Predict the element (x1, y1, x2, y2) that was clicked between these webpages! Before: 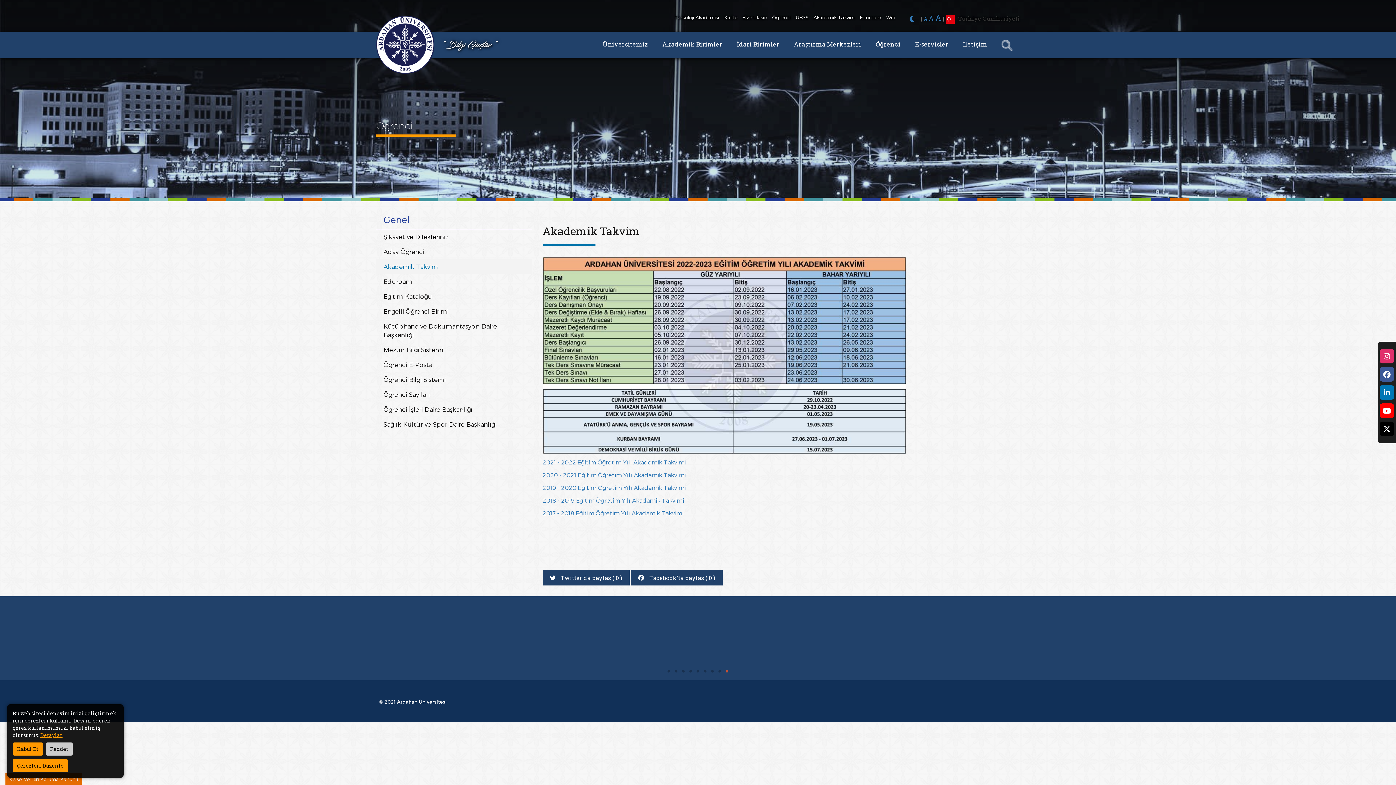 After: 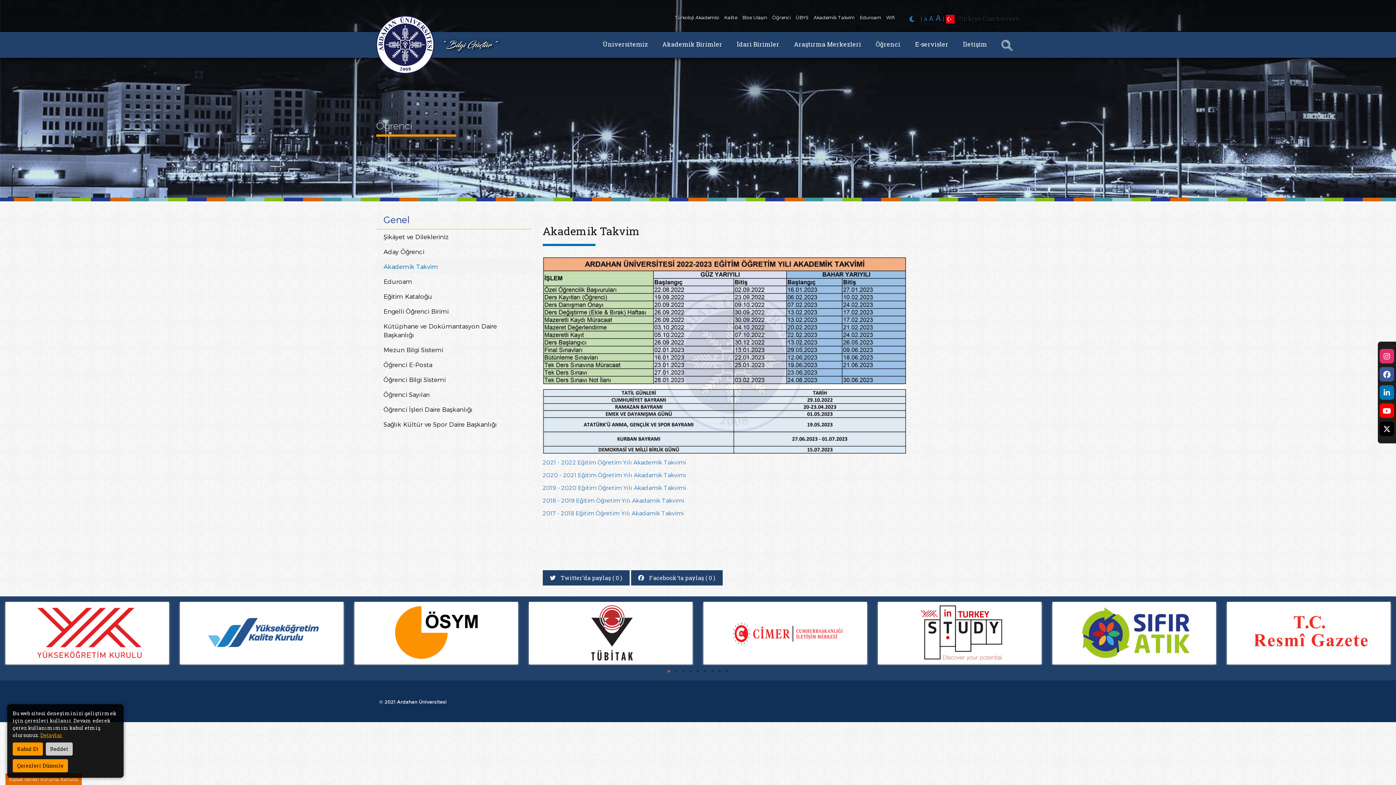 Action: label: 1 of 2 bbox: (665, 668, 672, 675)